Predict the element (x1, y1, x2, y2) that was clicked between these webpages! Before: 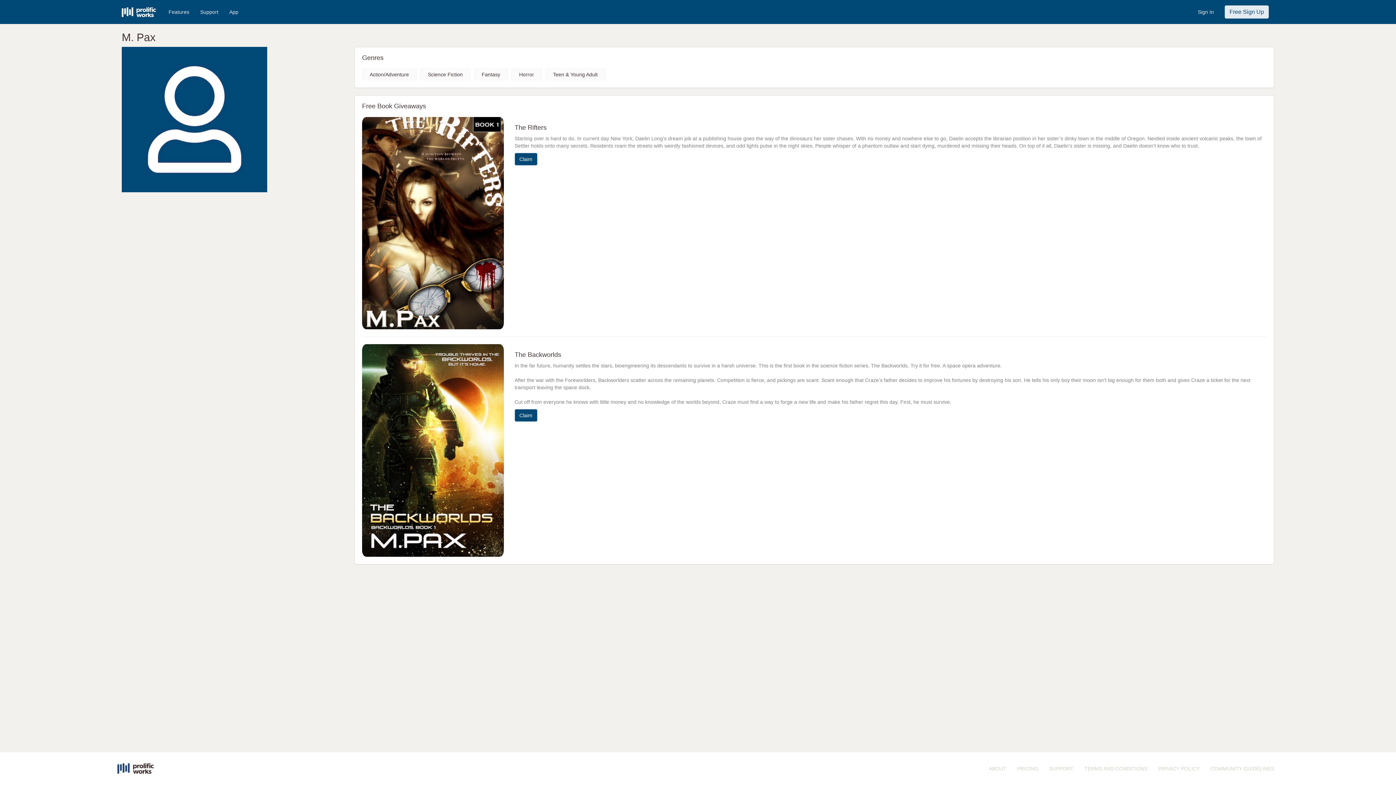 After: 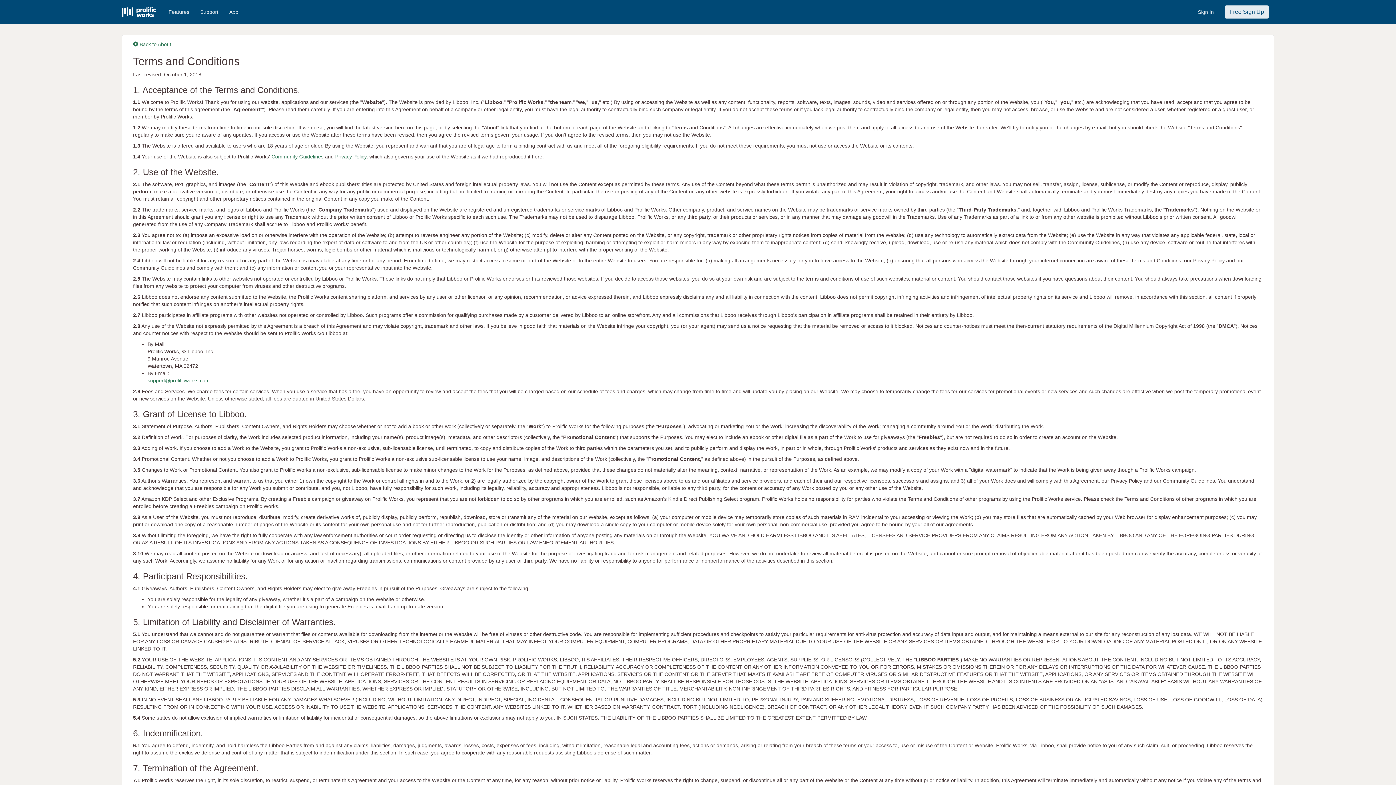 Action: label: TERMS AND CONDITIONS bbox: (1079, 760, 1153, 778)